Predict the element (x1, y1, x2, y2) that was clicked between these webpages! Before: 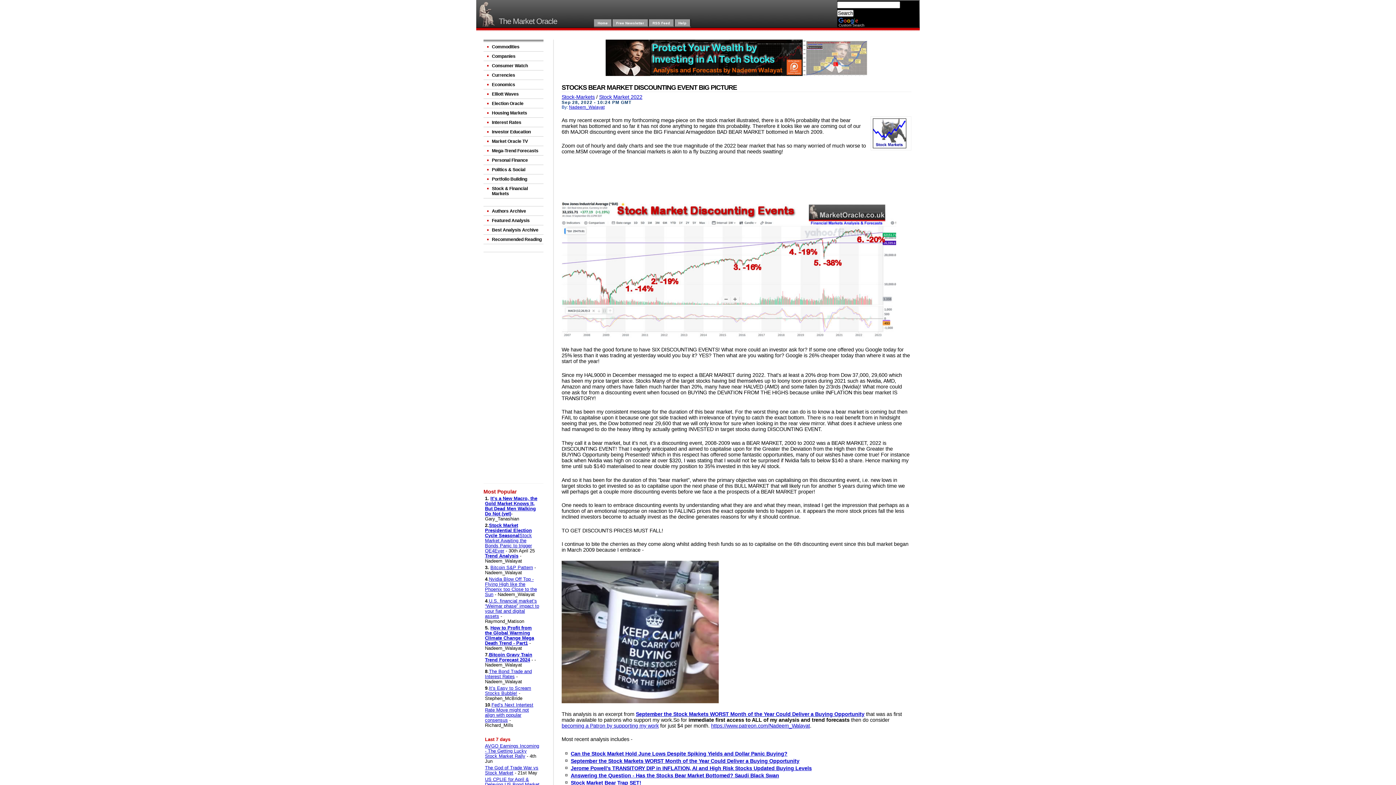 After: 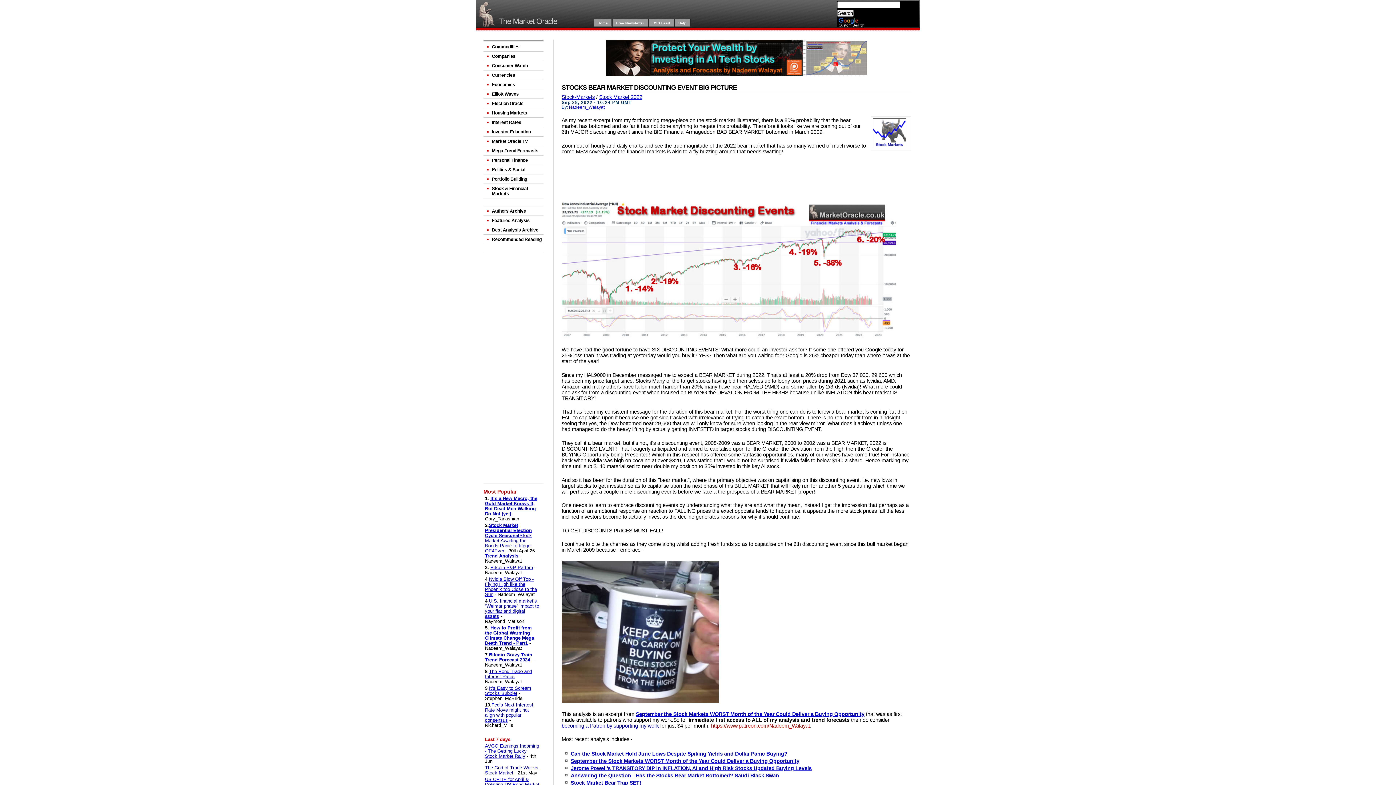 Action: bbox: (711, 723, 810, 728) label: https://www.patreon.com/Nadeem_Walayat